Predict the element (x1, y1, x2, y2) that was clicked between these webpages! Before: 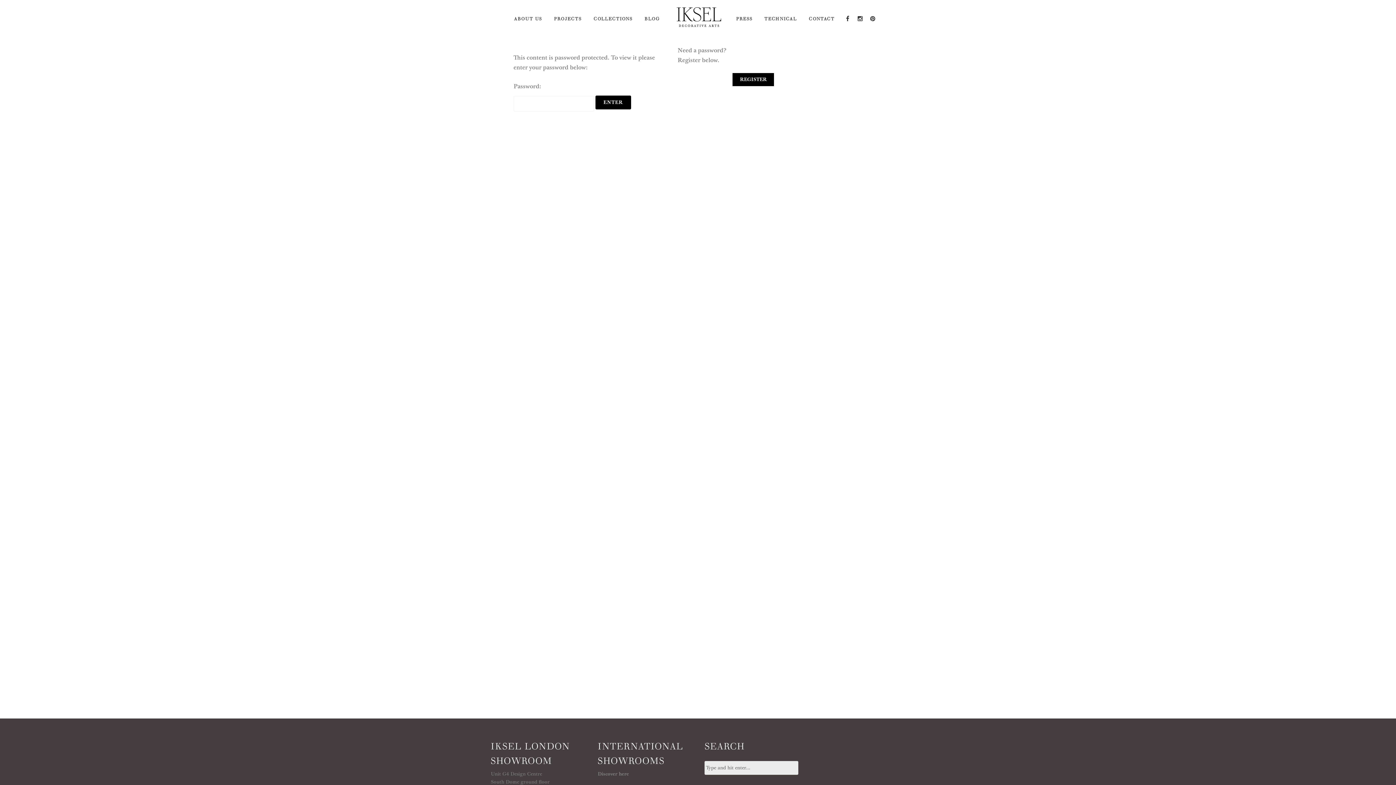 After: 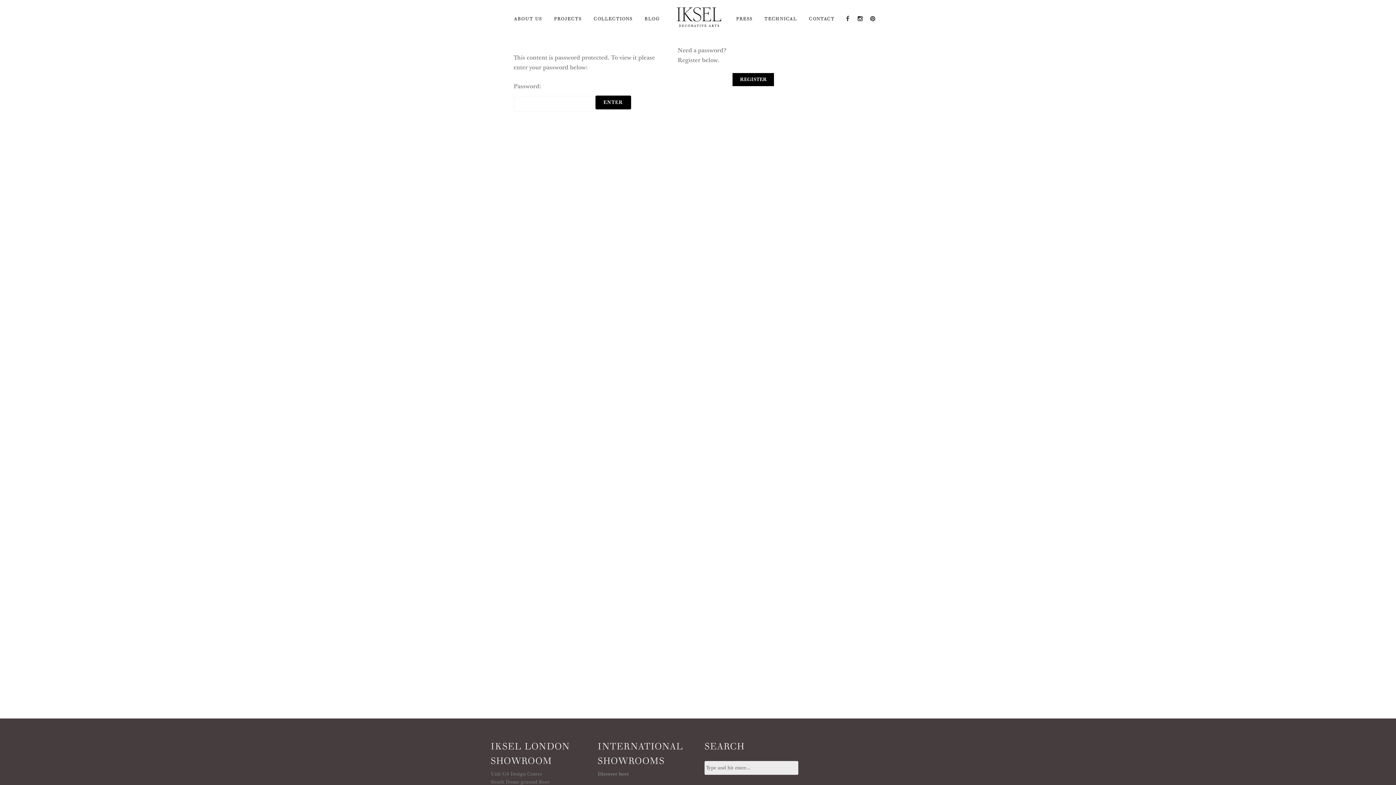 Action: bbox: (841, 0, 854, 36)